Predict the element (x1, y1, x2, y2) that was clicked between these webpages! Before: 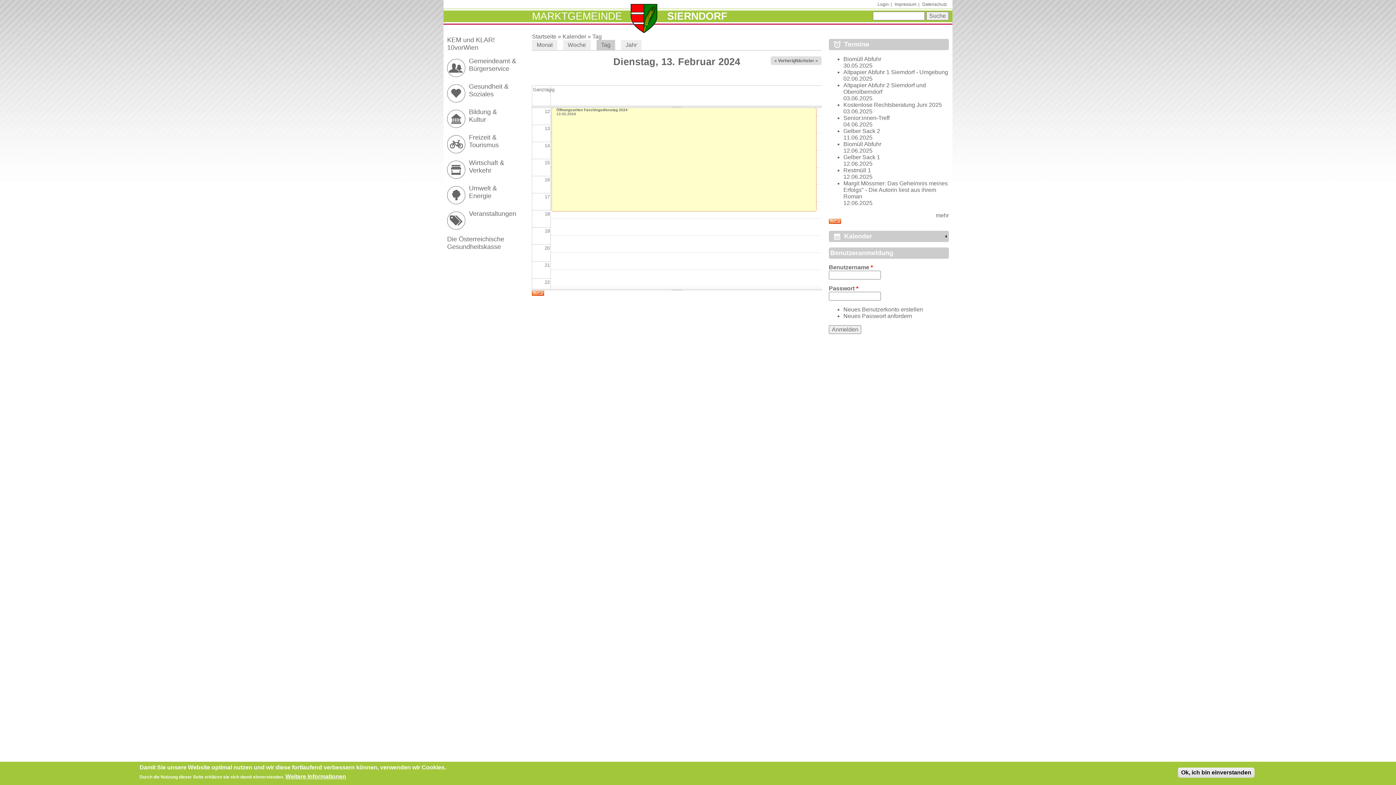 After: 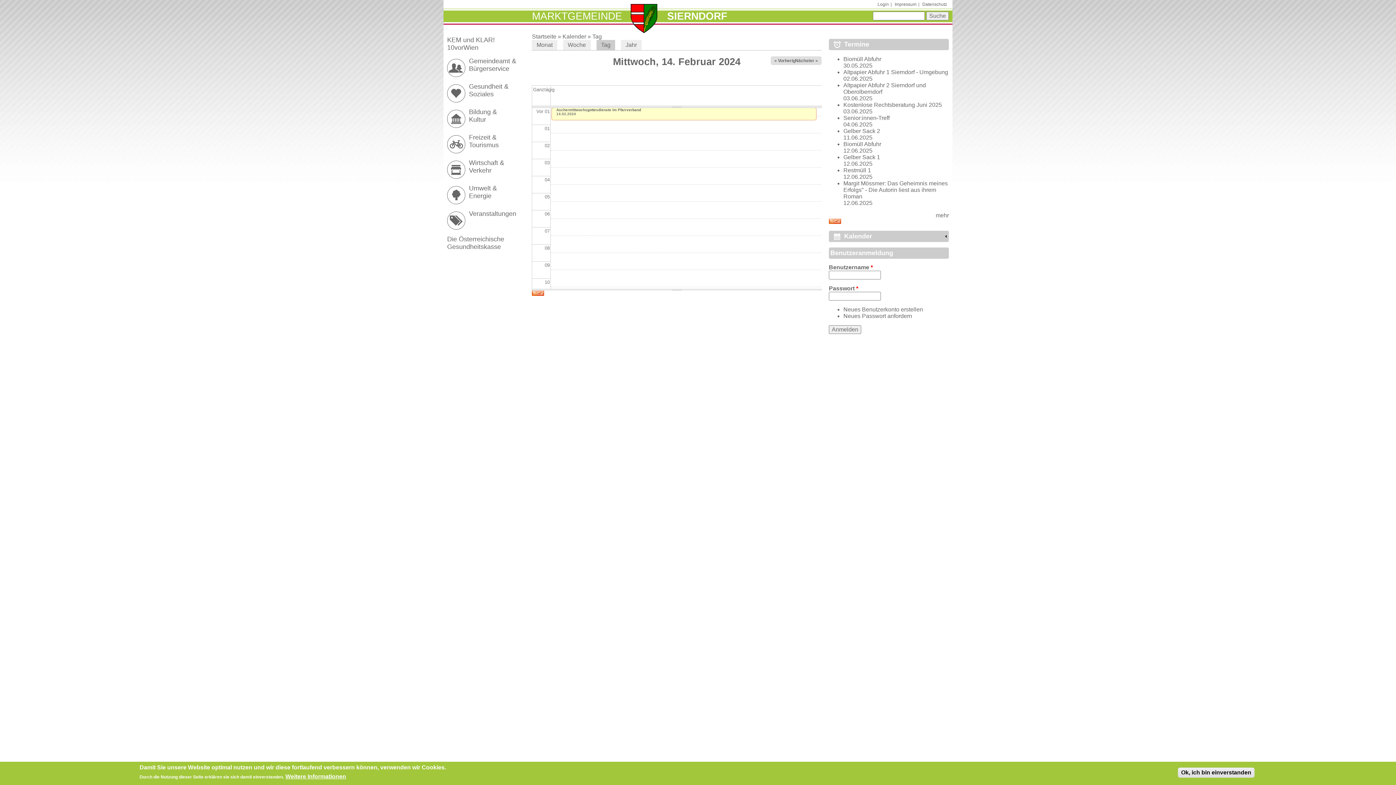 Action: bbox: (795, 58, 818, 63) label: Nächster »